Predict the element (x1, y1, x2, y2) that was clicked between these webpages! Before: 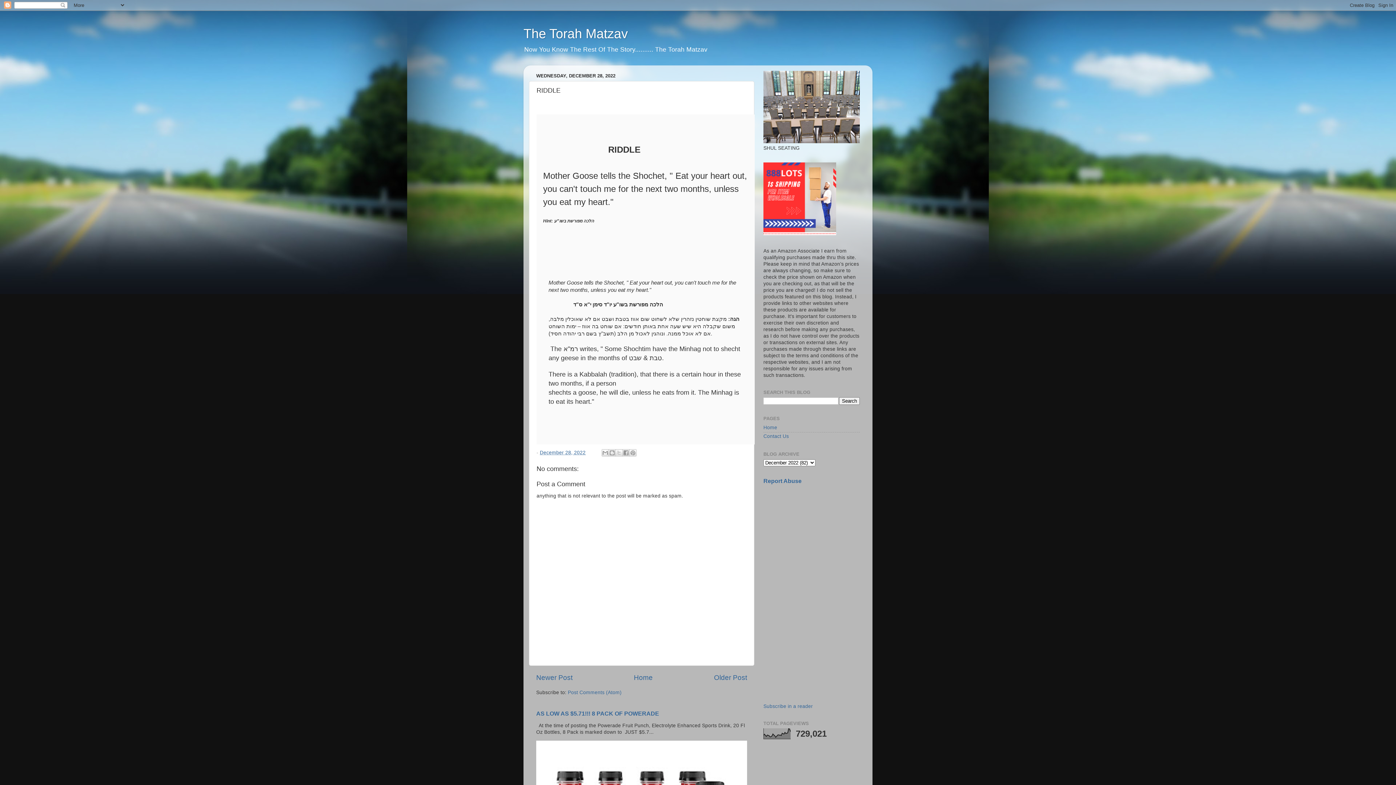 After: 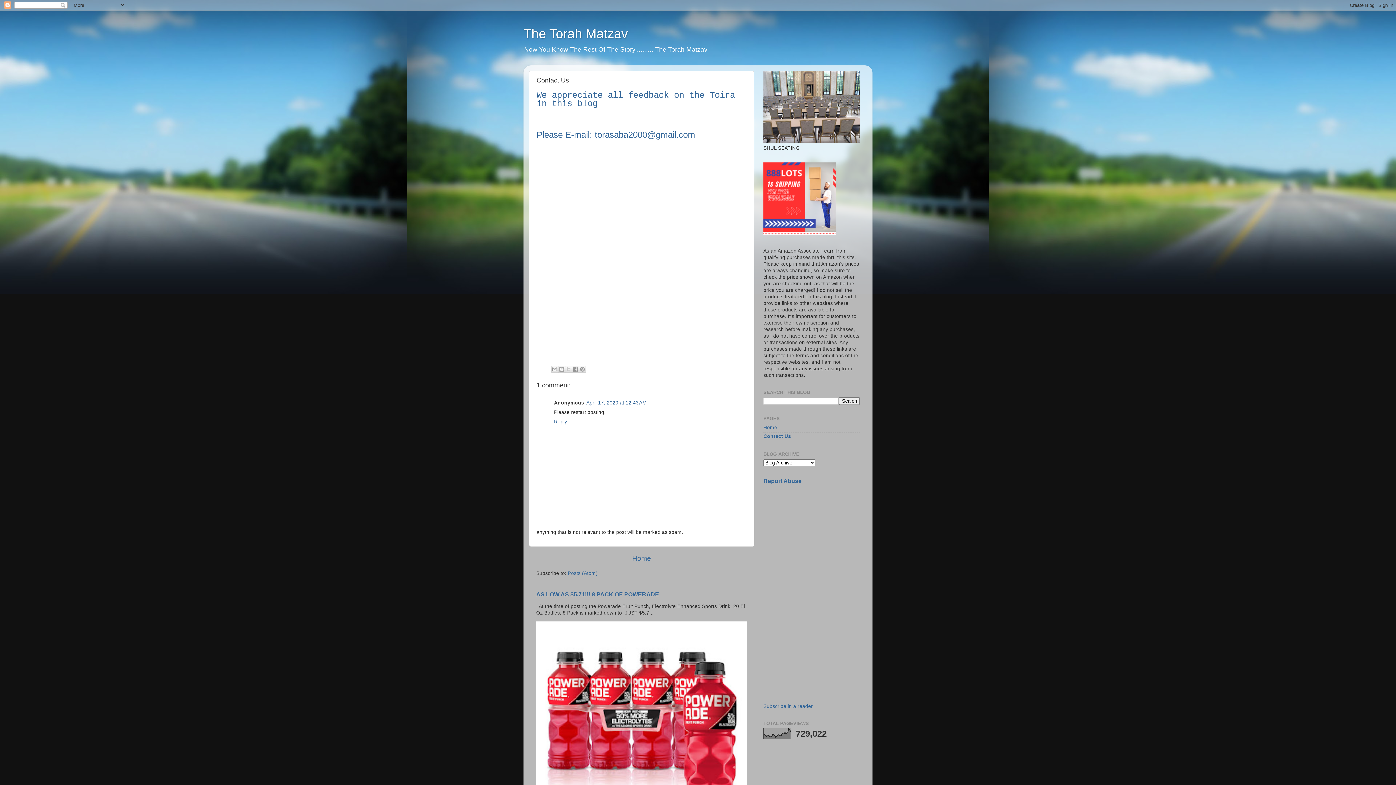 Action: label: Contact Us bbox: (763, 433, 789, 439)